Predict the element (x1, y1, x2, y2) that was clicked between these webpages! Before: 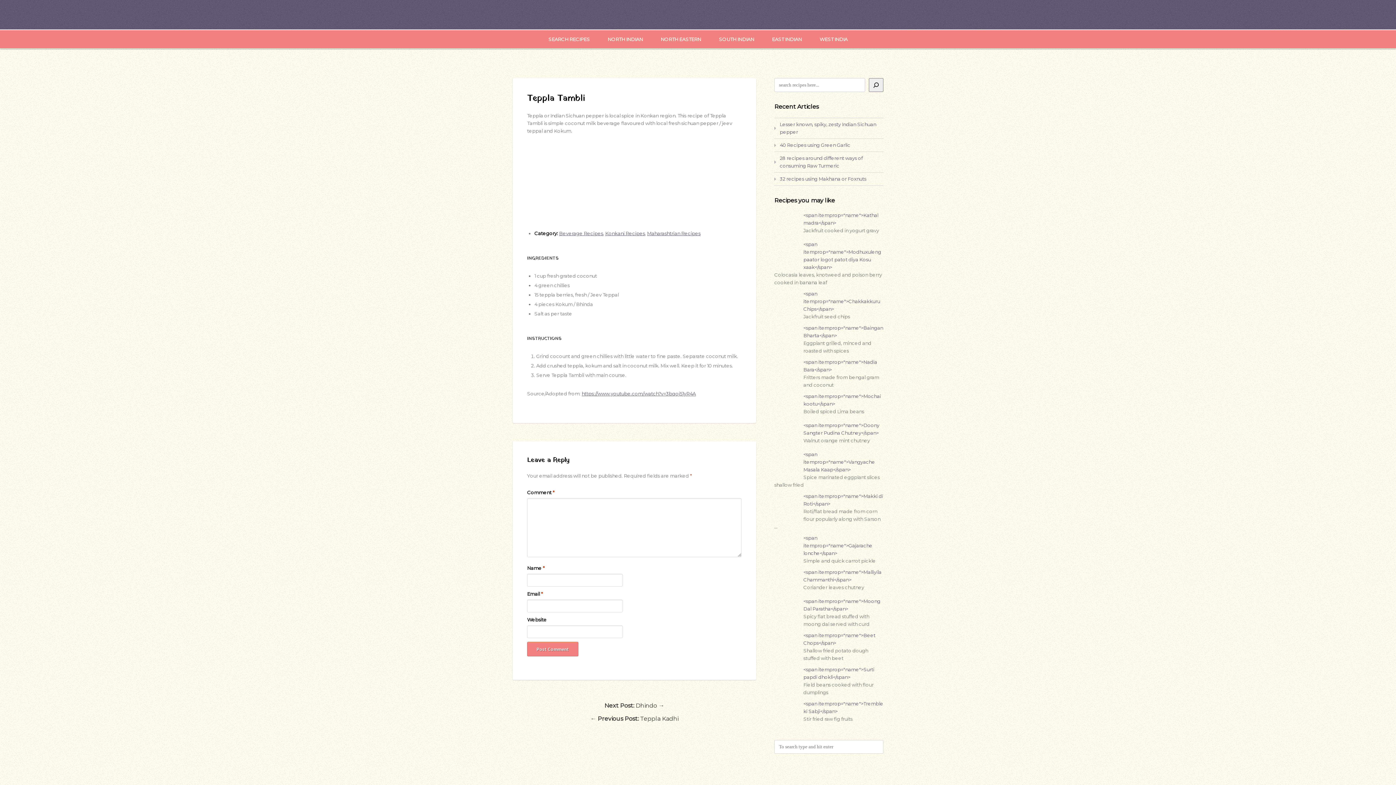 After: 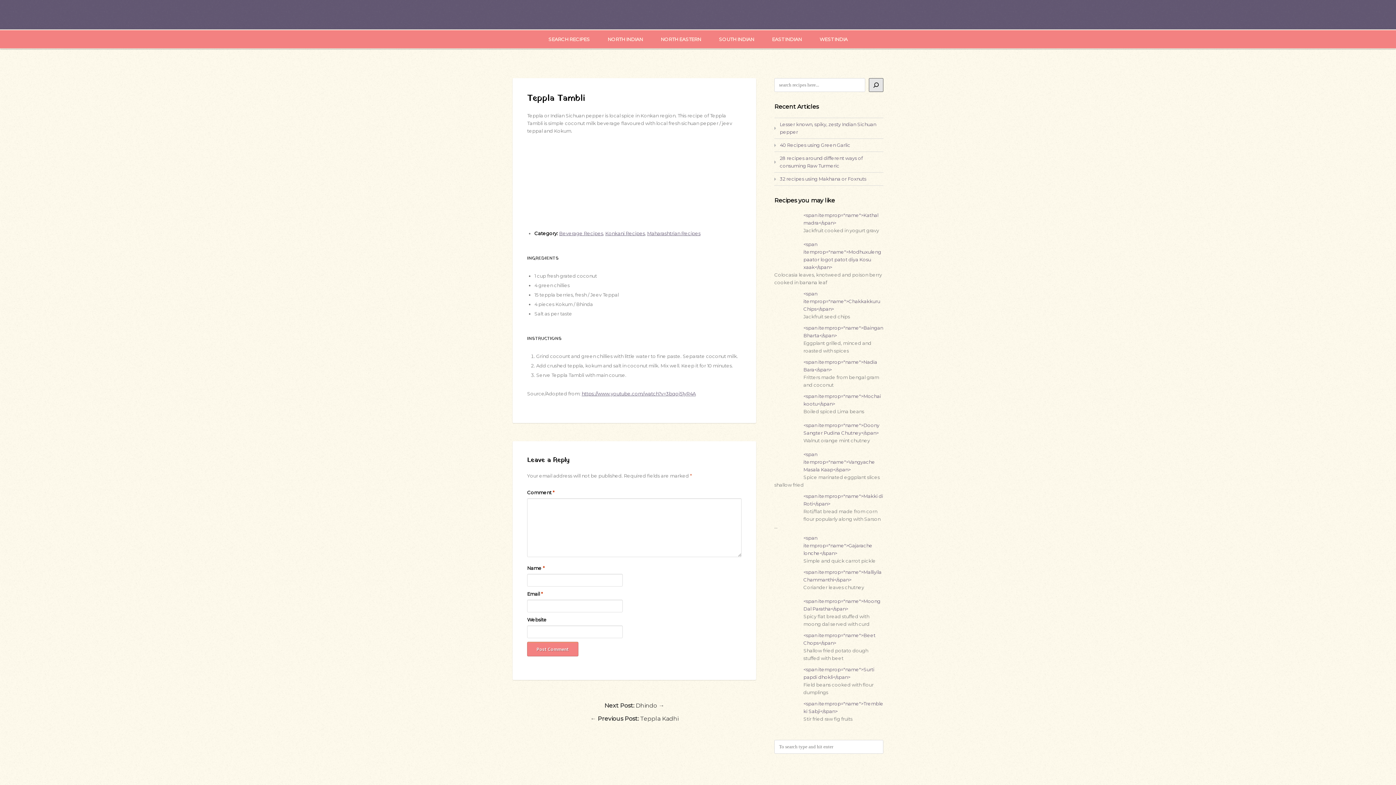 Action: label: Search bbox: (869, 78, 883, 92)